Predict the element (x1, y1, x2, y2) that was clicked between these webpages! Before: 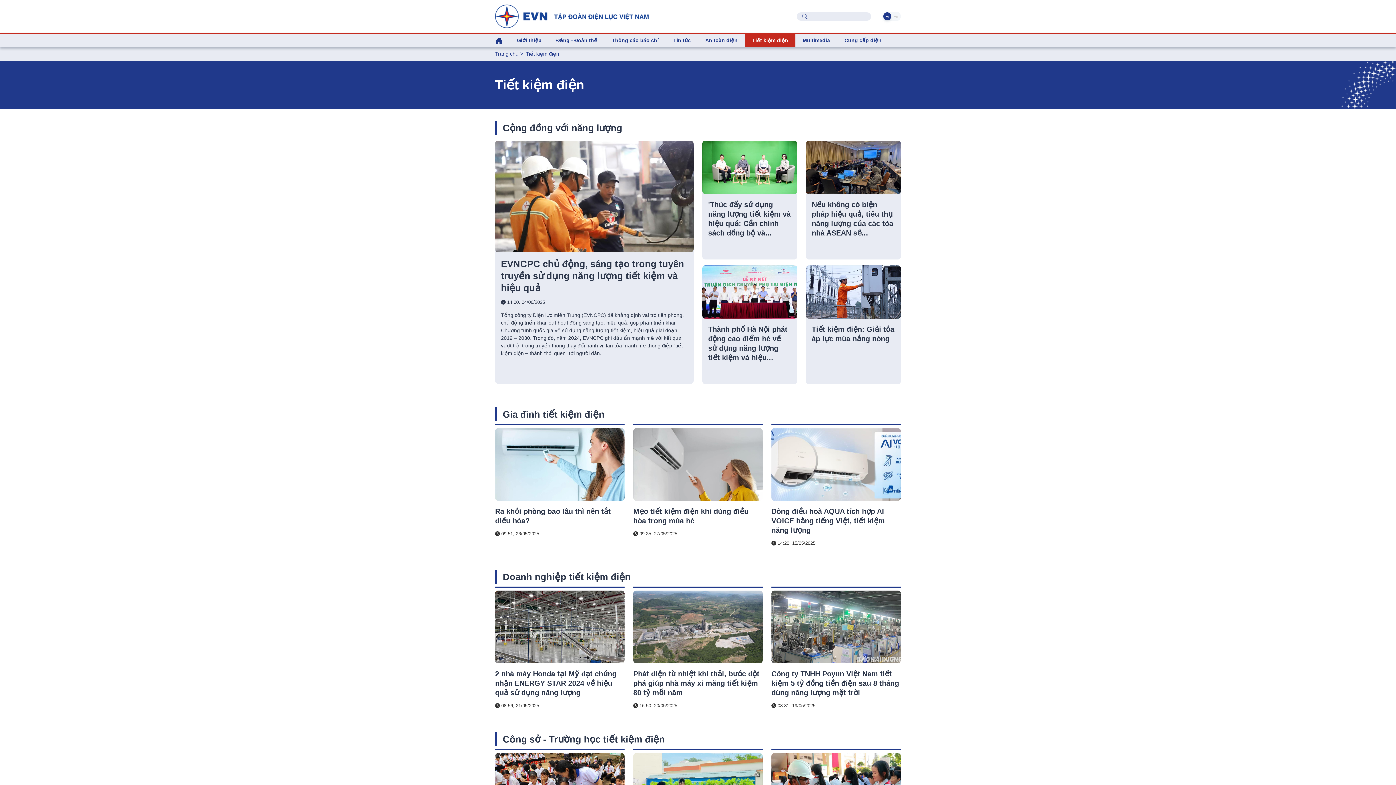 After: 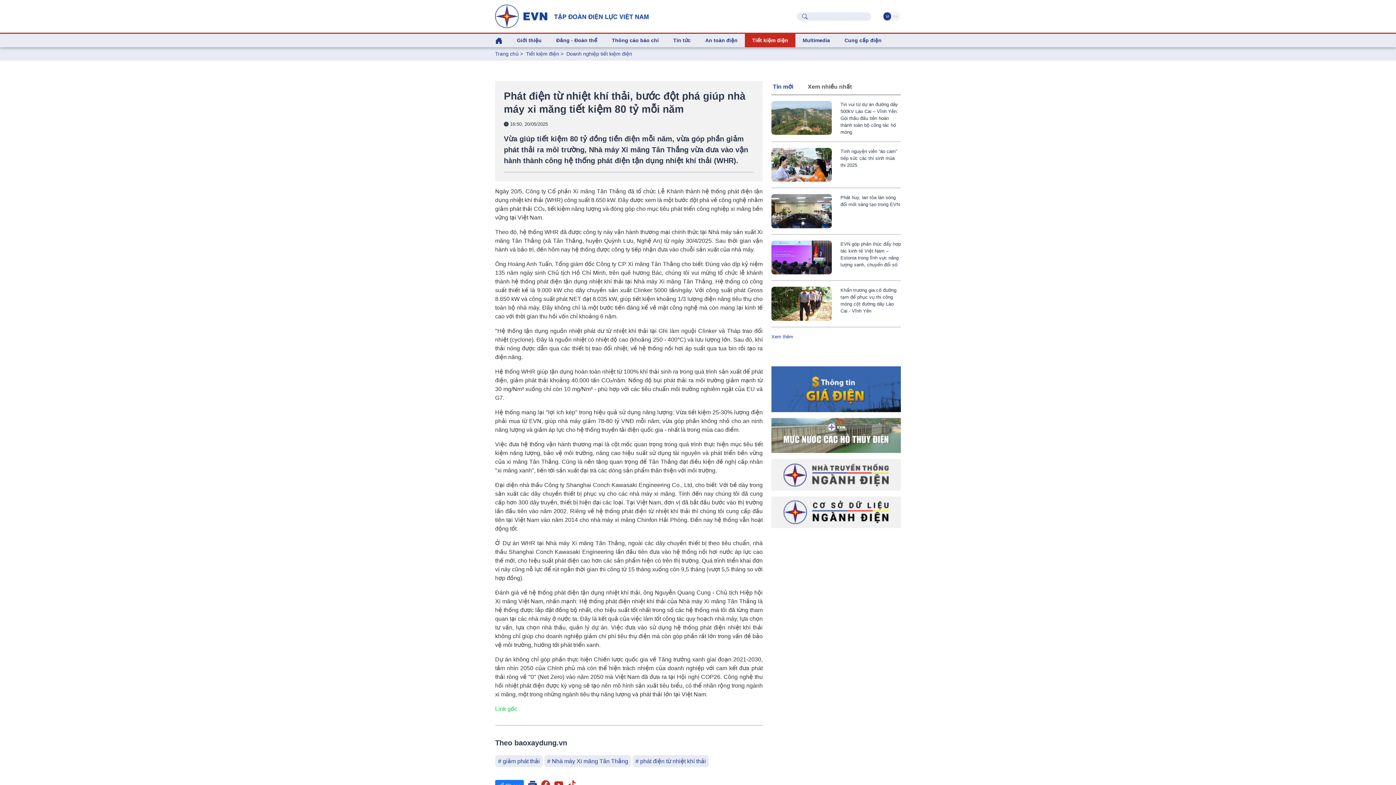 Action: bbox: (633, 670, 759, 697) label: Phát điện từ nhiệt khí thải, bước đột phá giúp nhà máy xi măng tiết kiệm 80 tỷ mỗi năm